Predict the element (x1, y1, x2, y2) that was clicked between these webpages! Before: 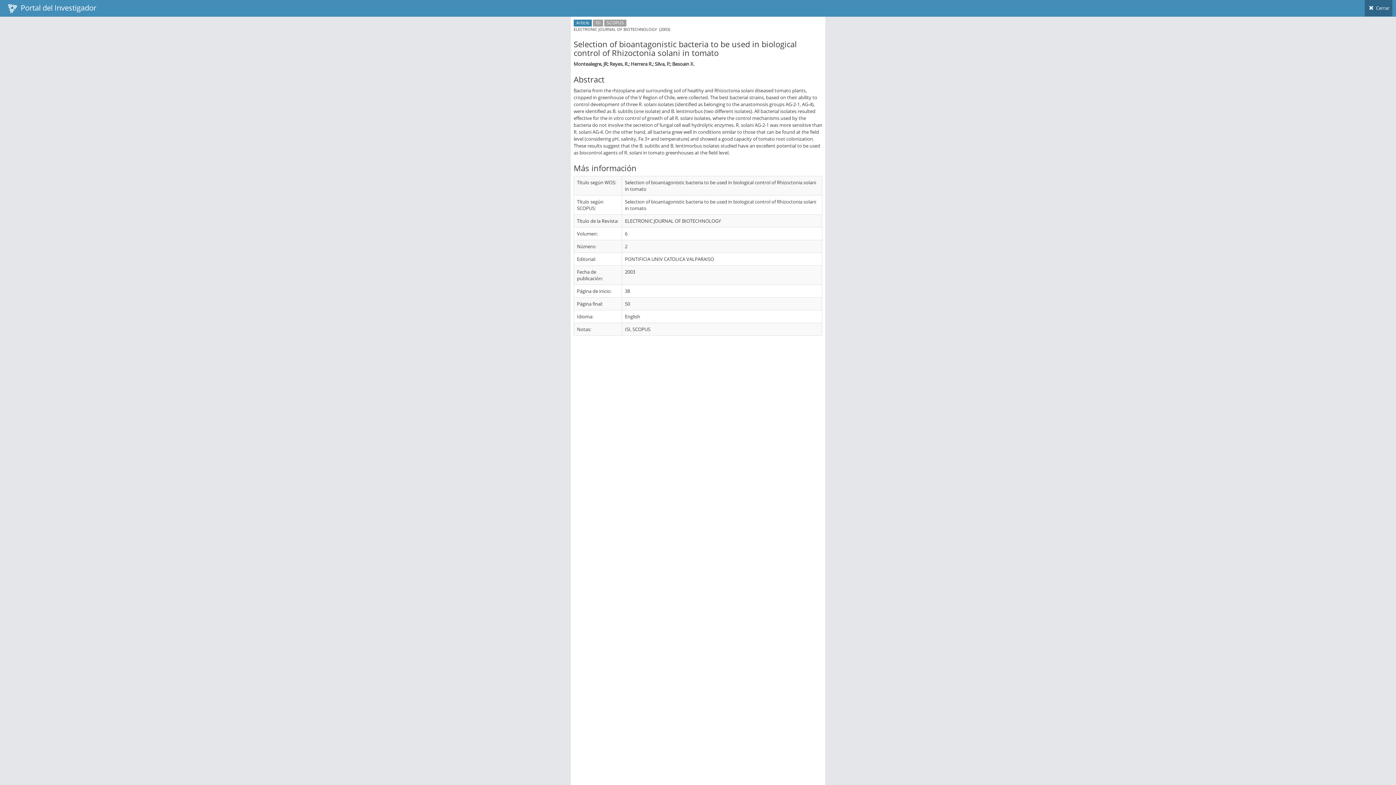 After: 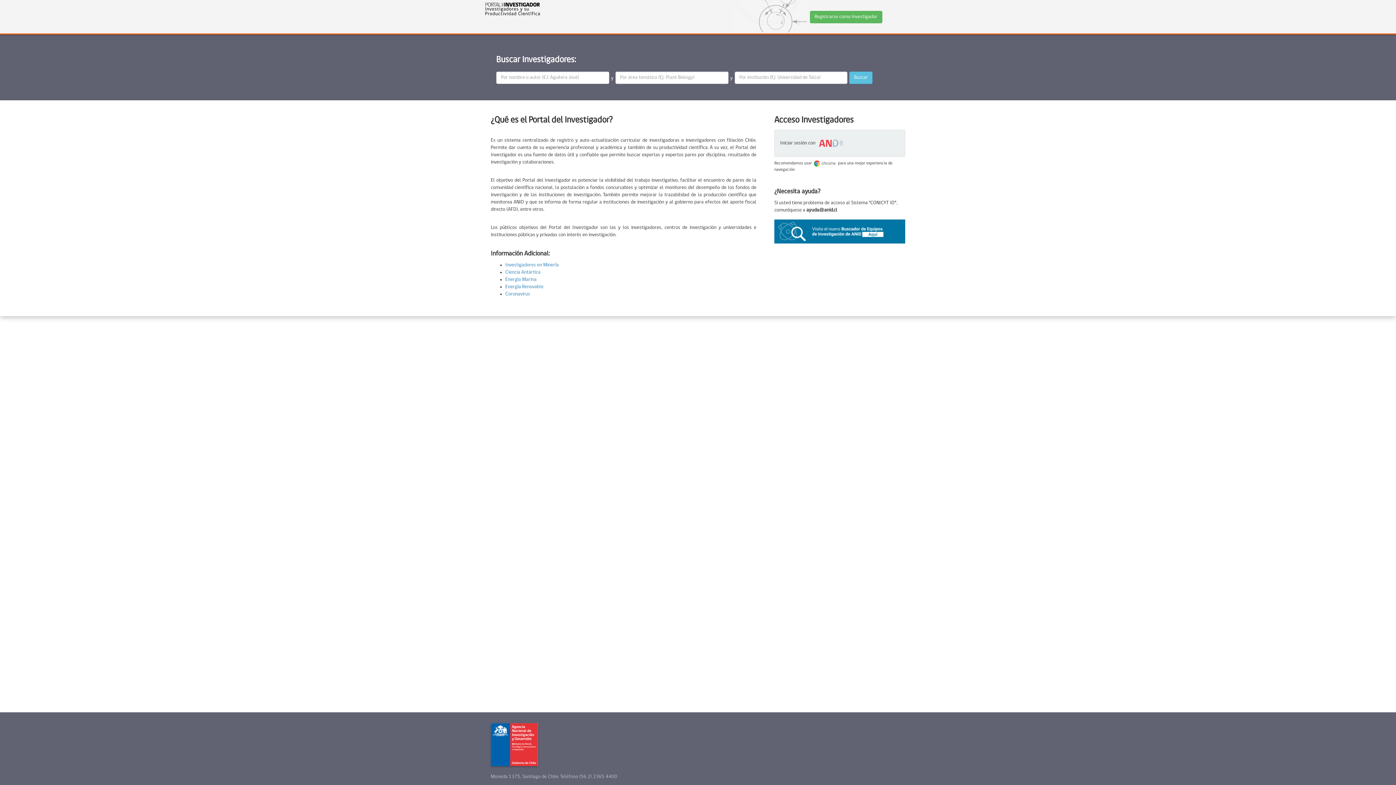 Action: bbox: (3, 0, 100, 16) label:   Portal del Investigador